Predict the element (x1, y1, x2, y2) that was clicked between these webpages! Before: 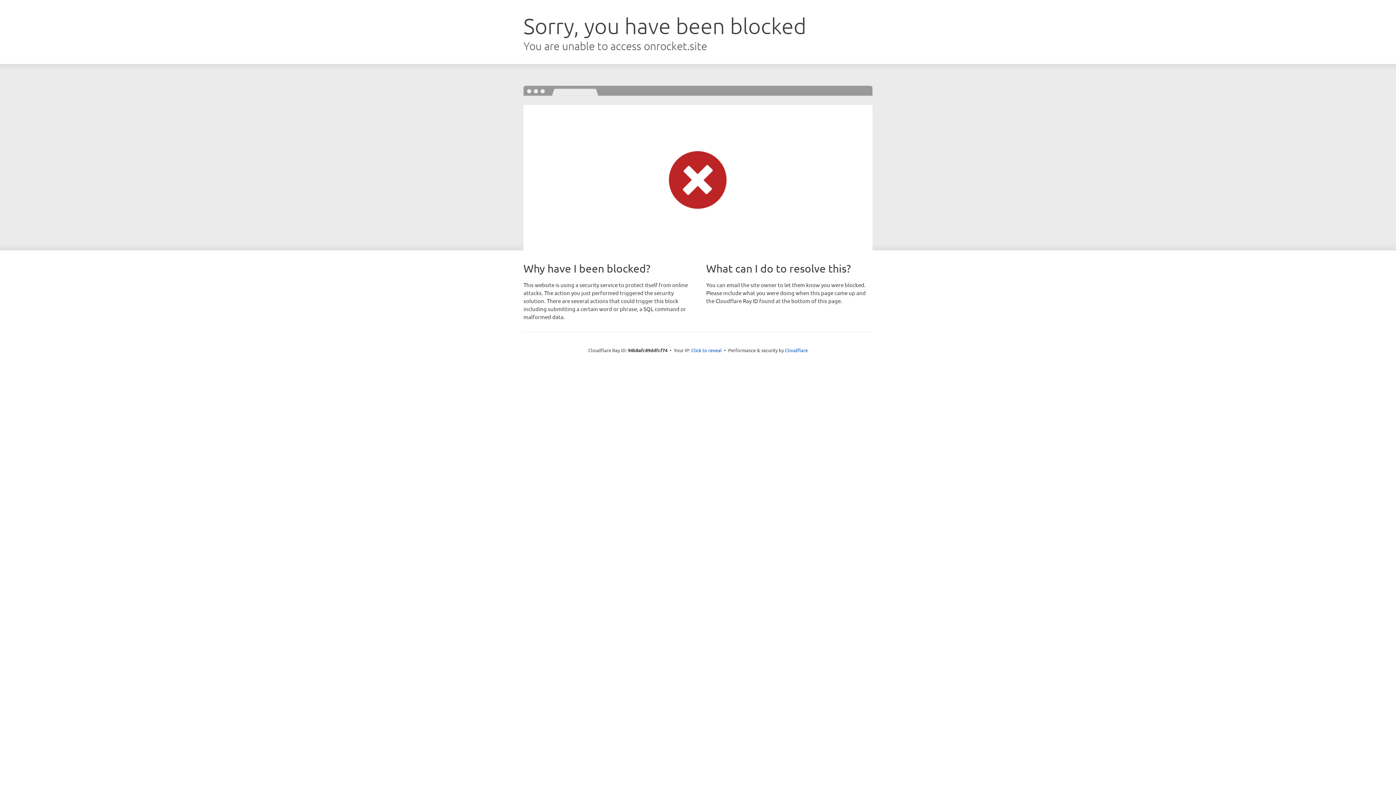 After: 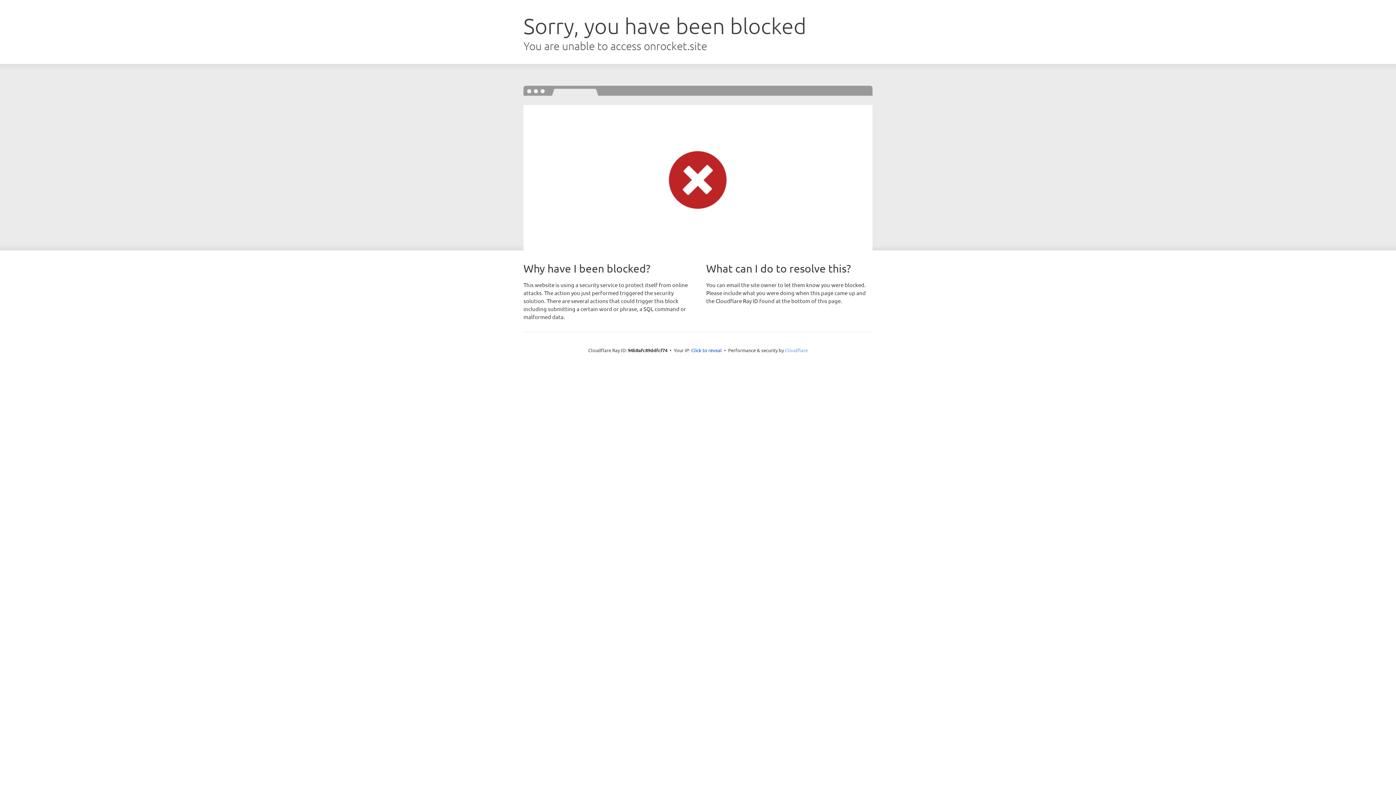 Action: label: Cloudflare bbox: (785, 347, 808, 353)